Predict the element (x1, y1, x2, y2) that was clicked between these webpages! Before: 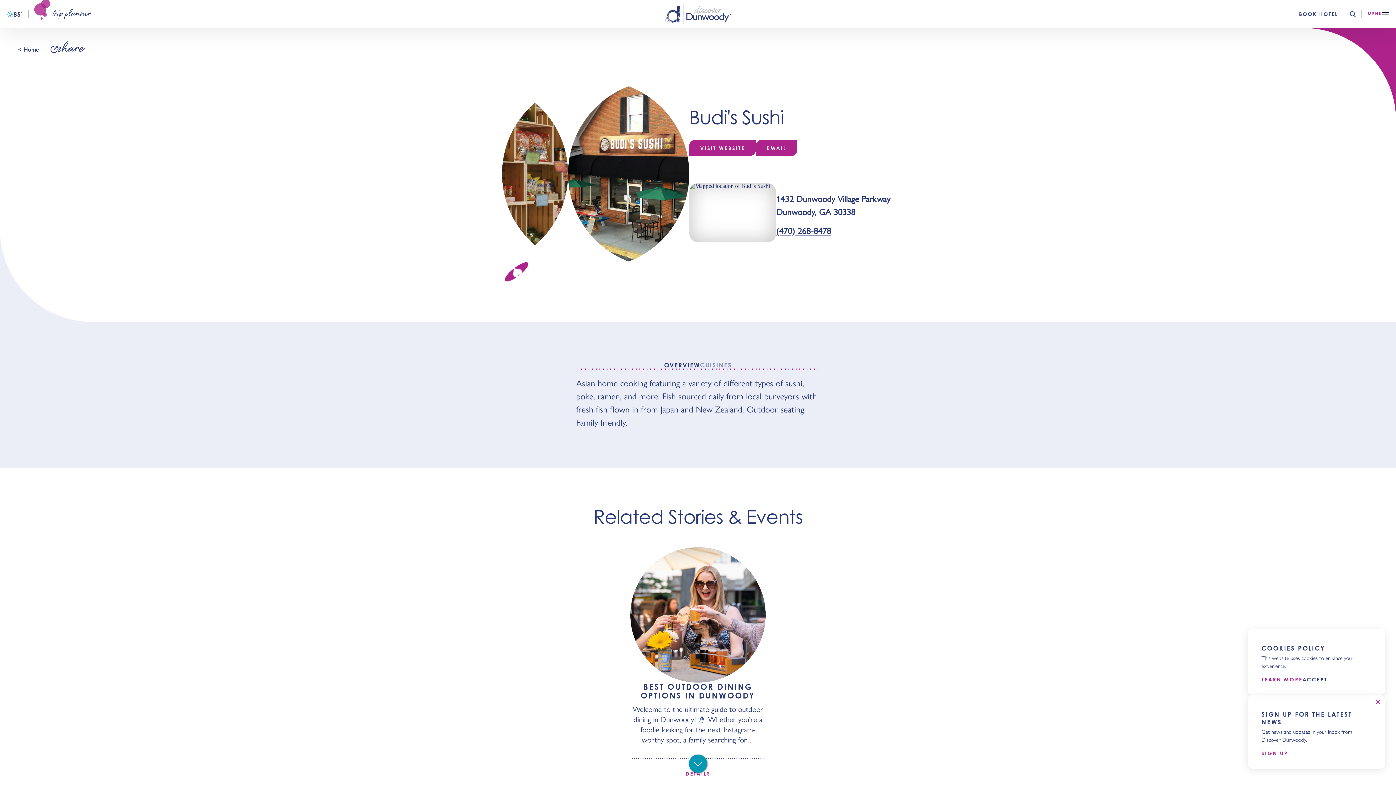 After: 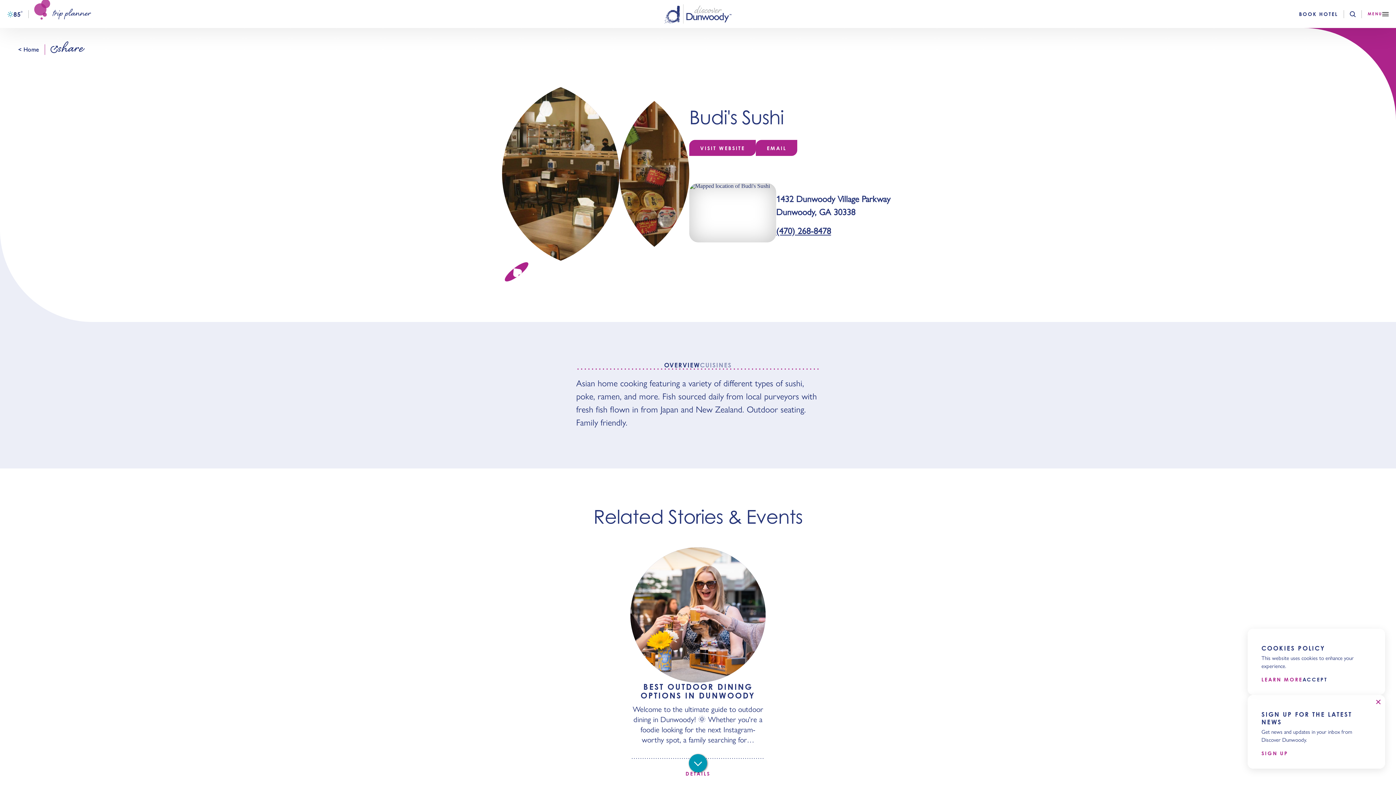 Action: bbox: (689, 209, 776, 215) label: open location in Google Maps